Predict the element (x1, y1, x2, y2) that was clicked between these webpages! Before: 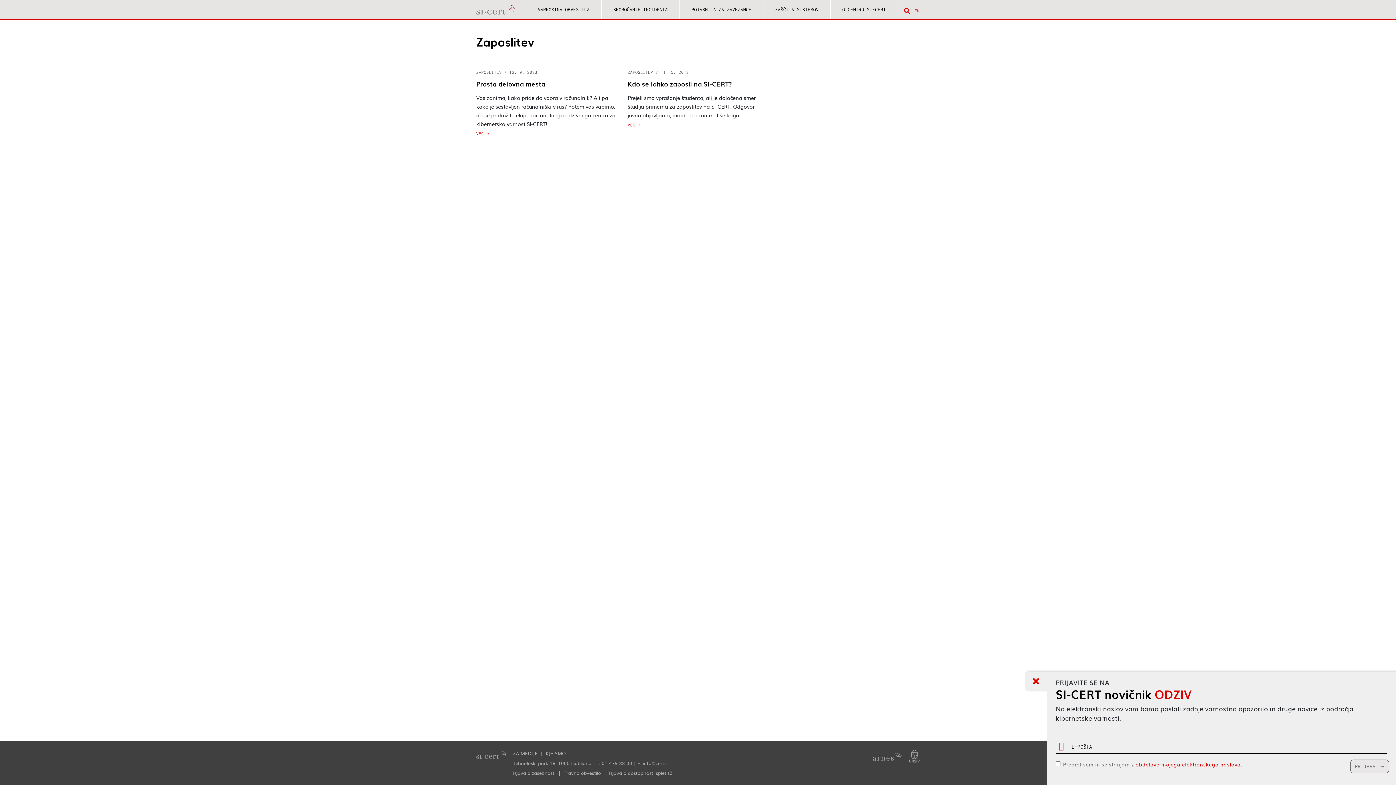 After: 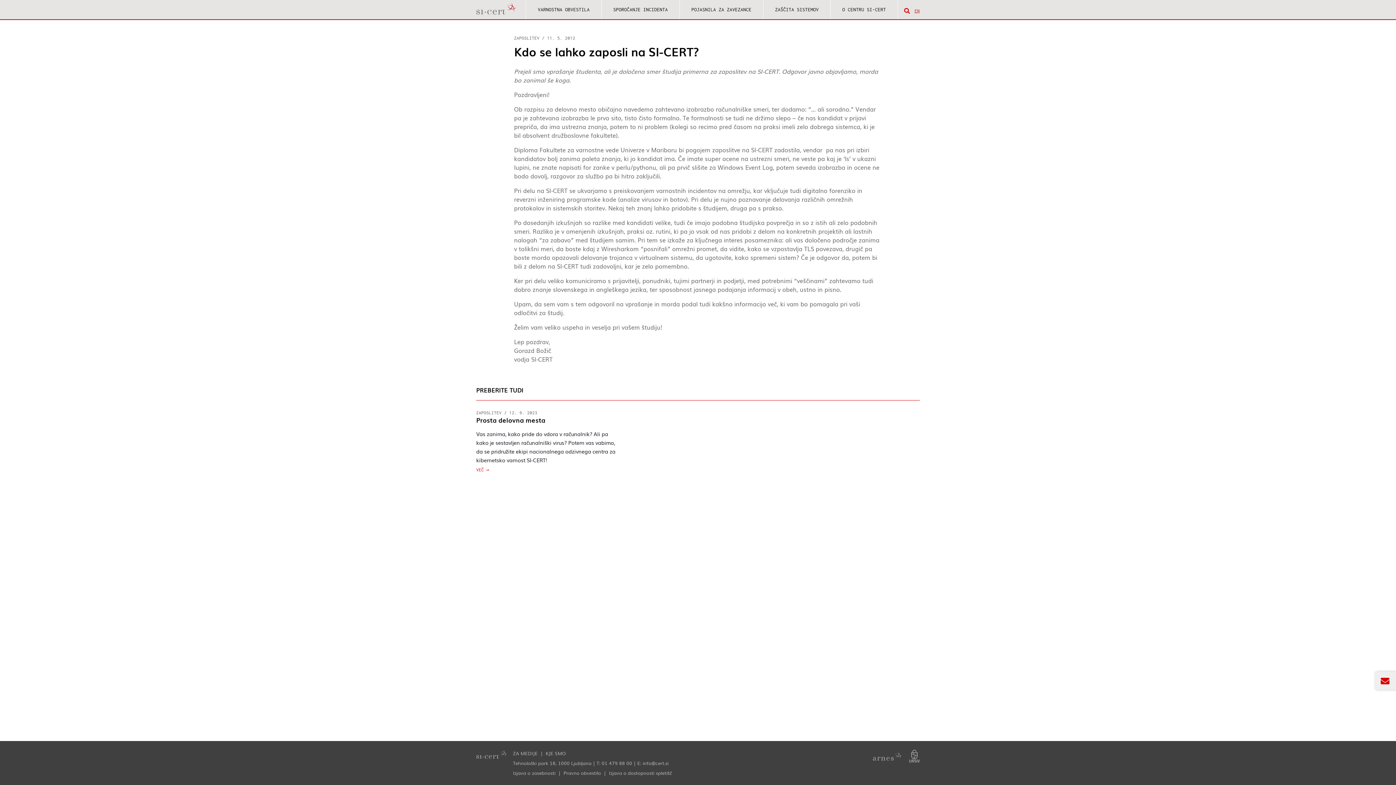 Action: label: VEČ bbox: (627, 122, 640, 127)